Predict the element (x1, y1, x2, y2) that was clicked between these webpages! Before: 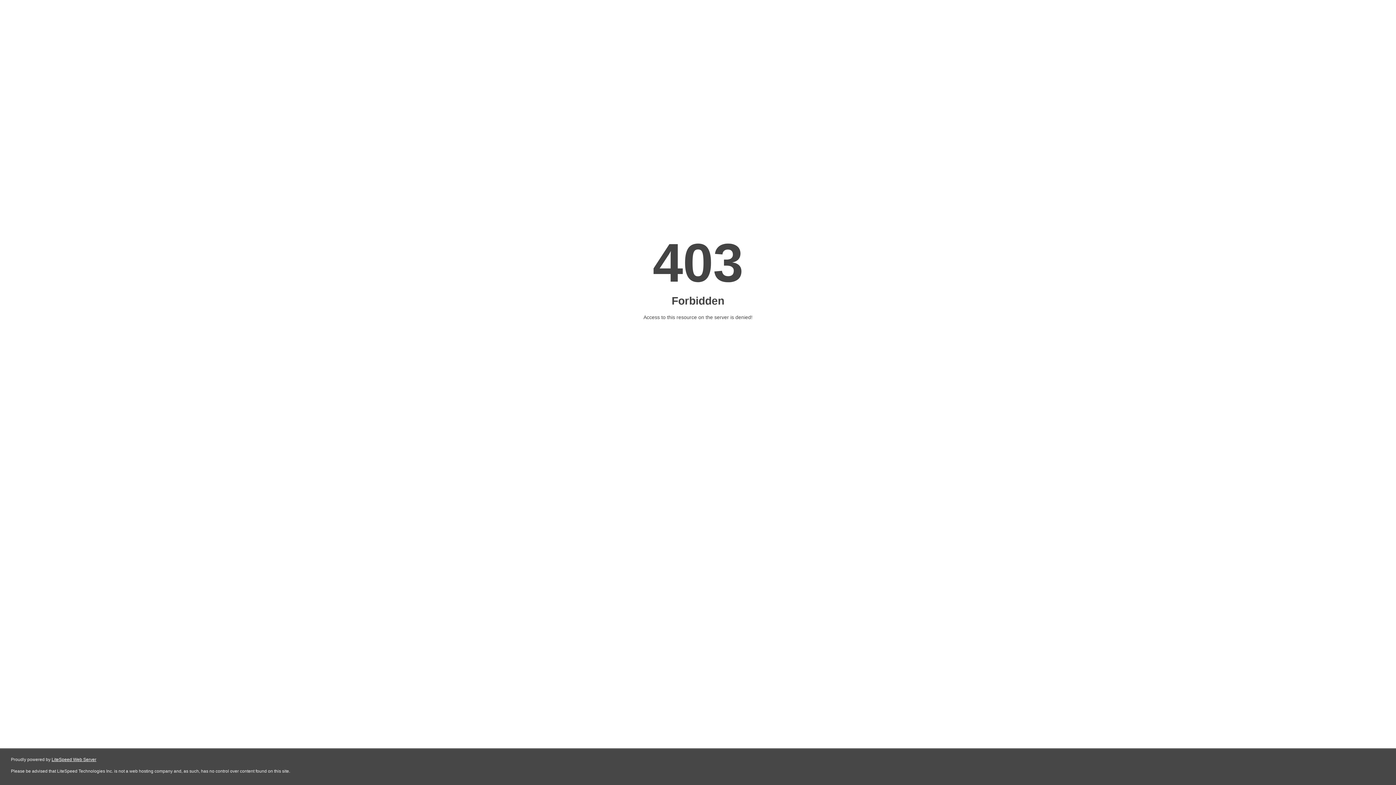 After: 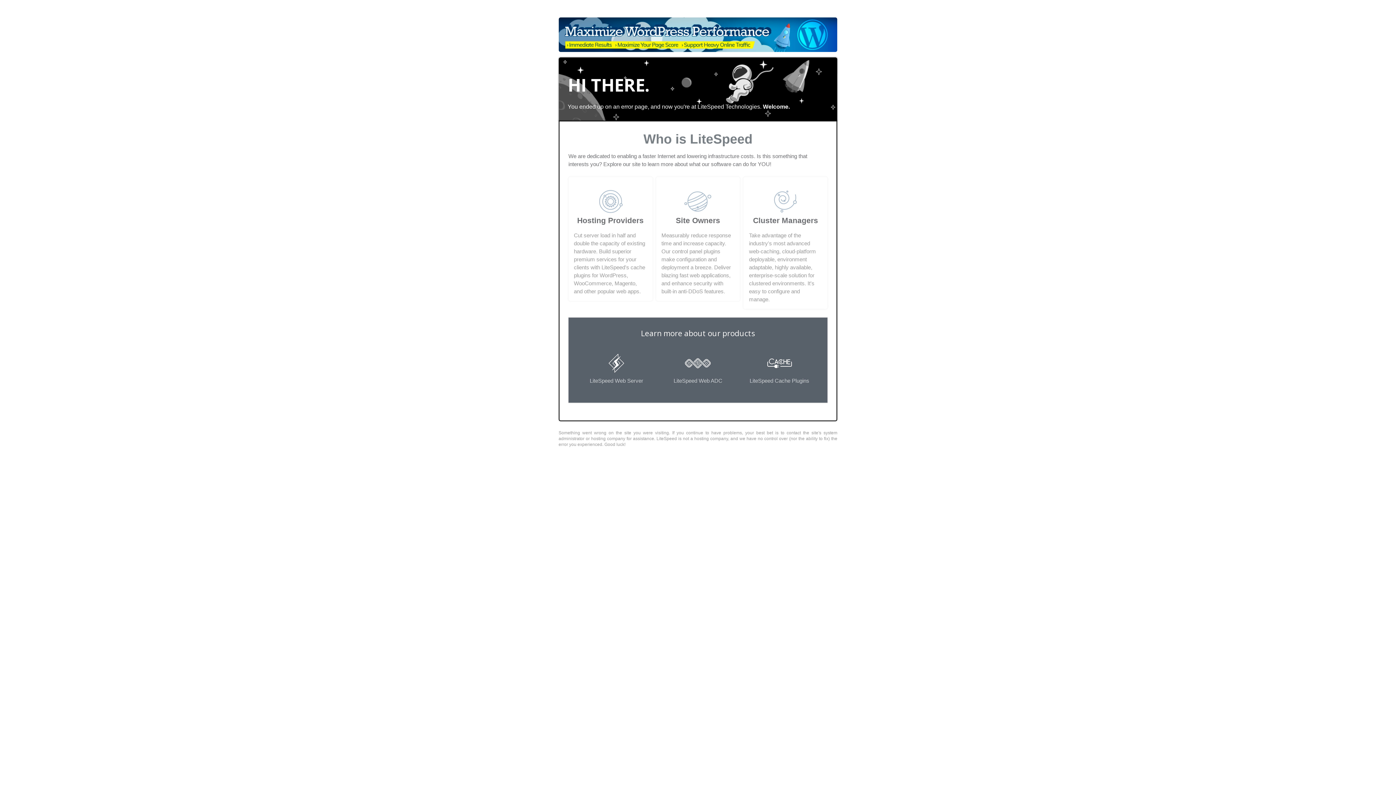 Action: label: LiteSpeed Web Server bbox: (51, 757, 96, 762)